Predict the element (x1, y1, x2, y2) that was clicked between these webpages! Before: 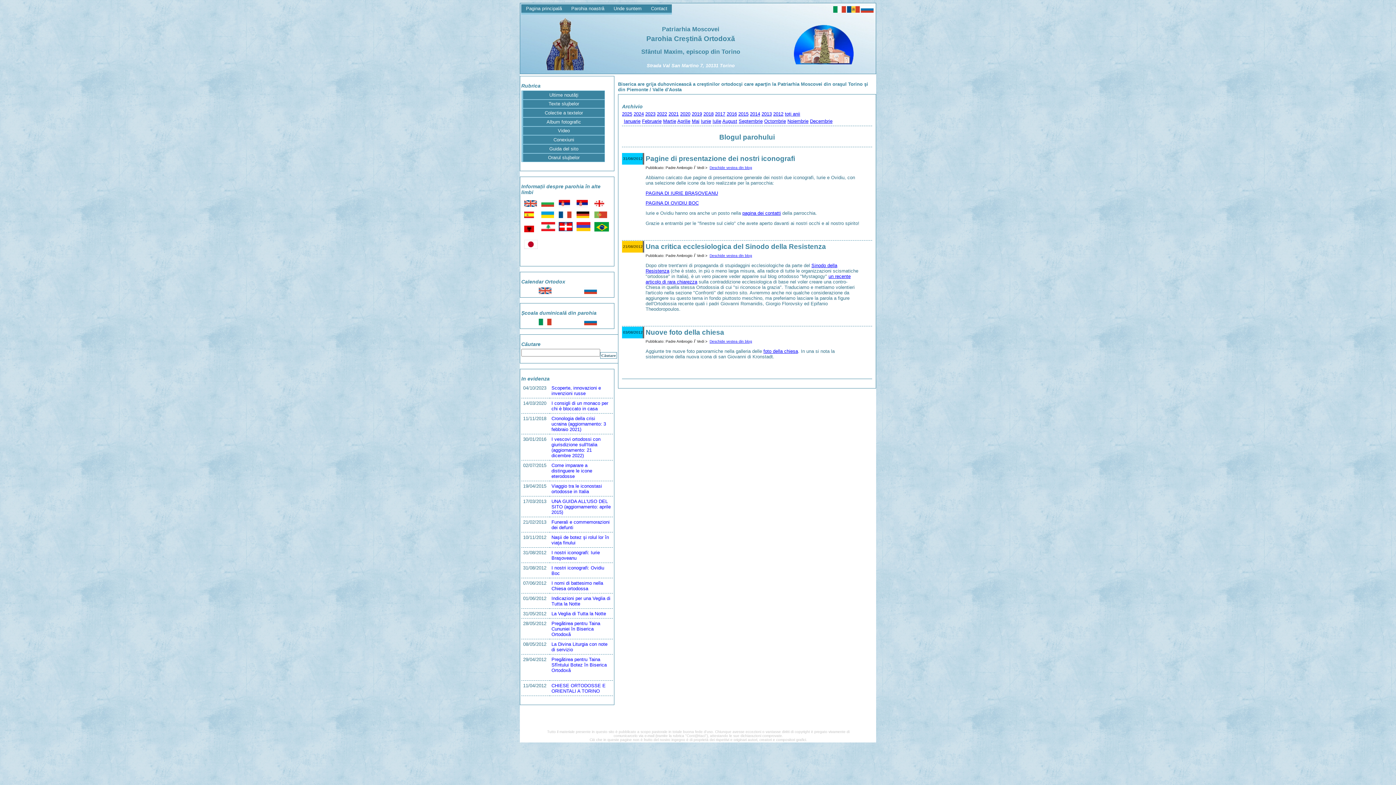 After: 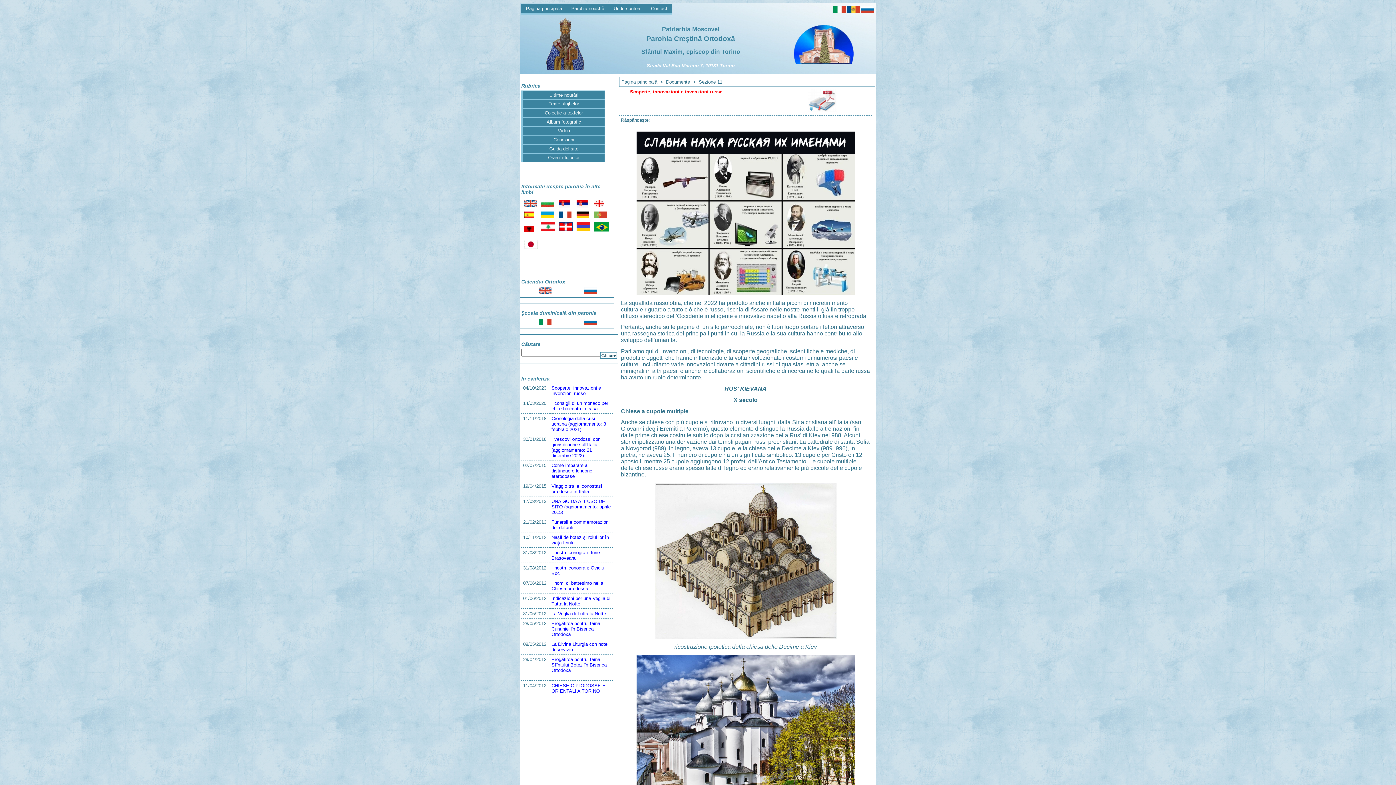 Action: label: Scoperte, innovazioni e invenzioni russe bbox: (551, 385, 601, 396)